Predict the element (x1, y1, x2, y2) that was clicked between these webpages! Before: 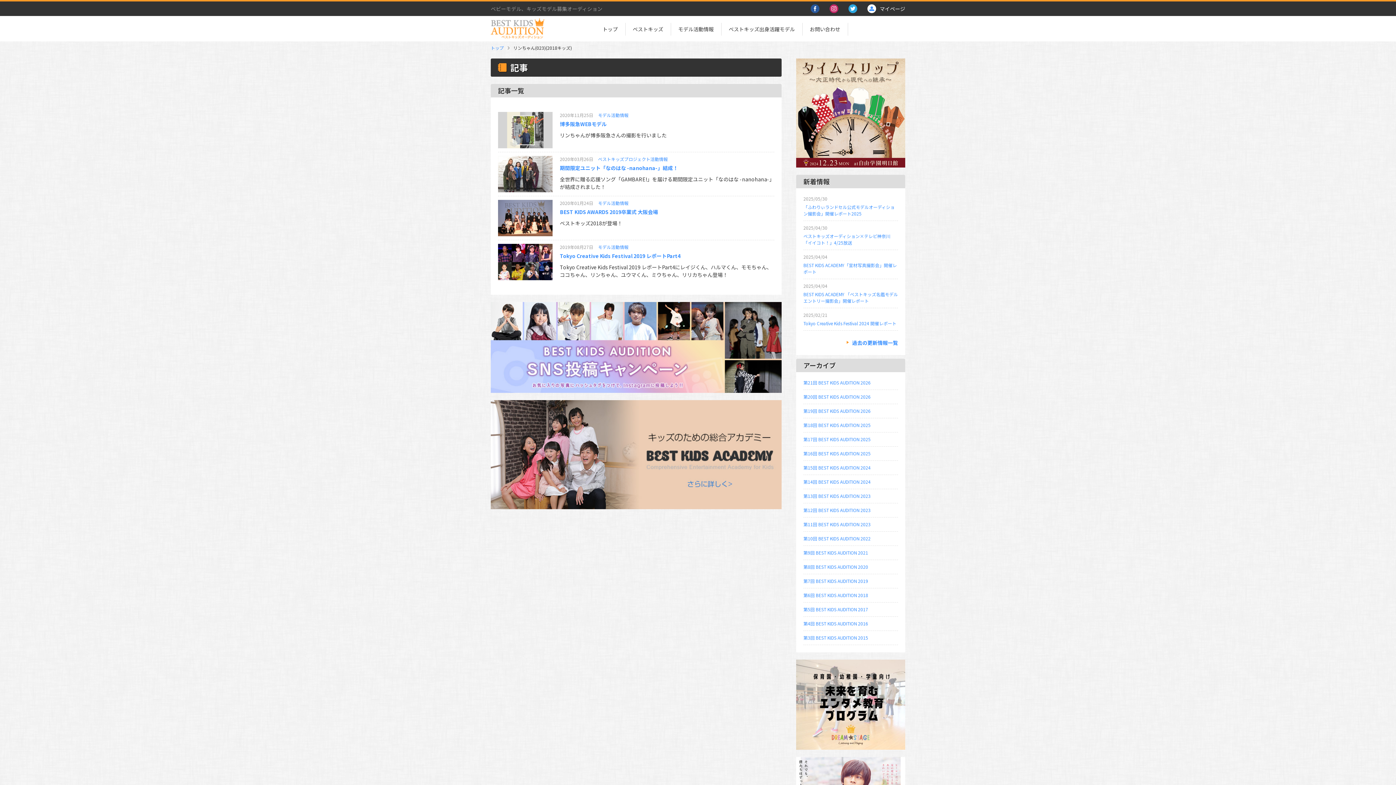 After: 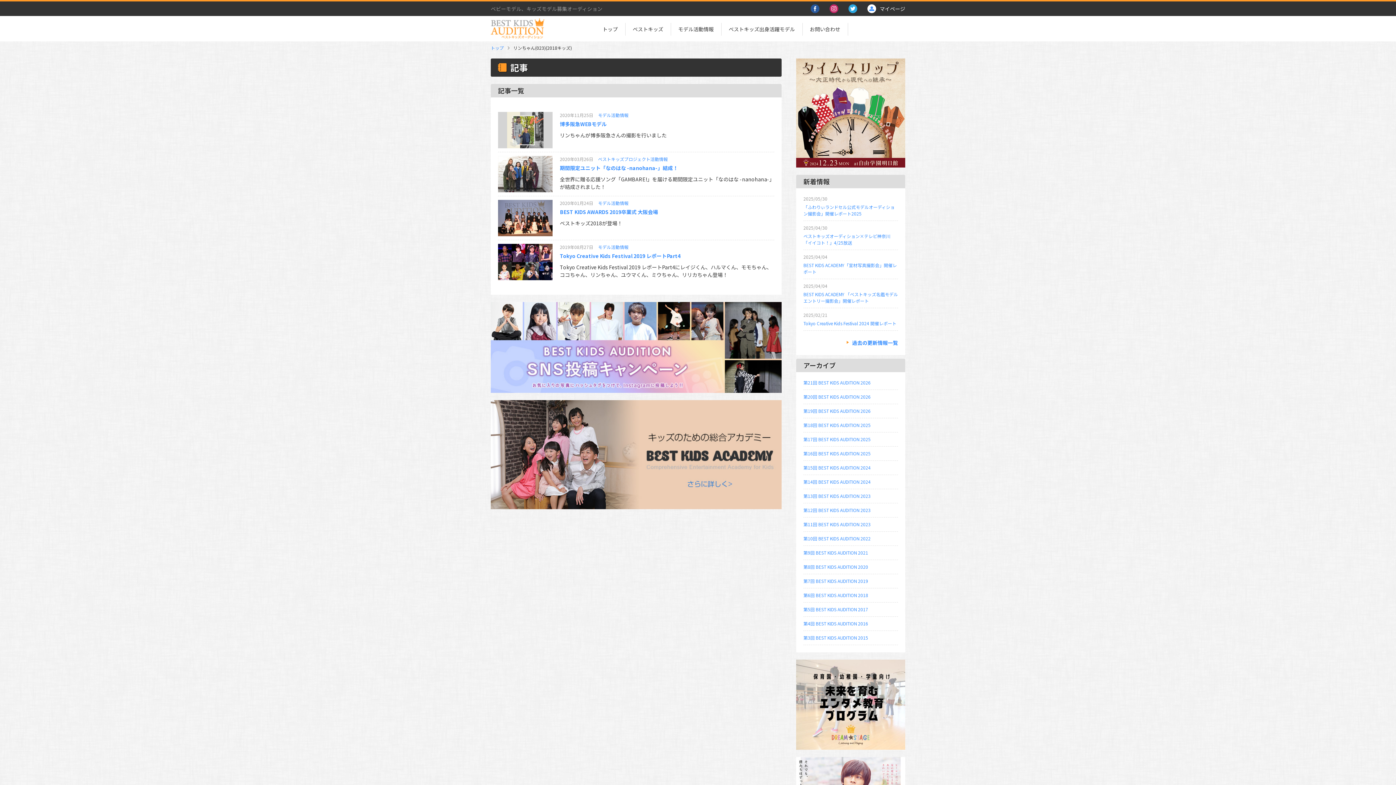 Action: label:  bbox: (810, 1, 819, 16)